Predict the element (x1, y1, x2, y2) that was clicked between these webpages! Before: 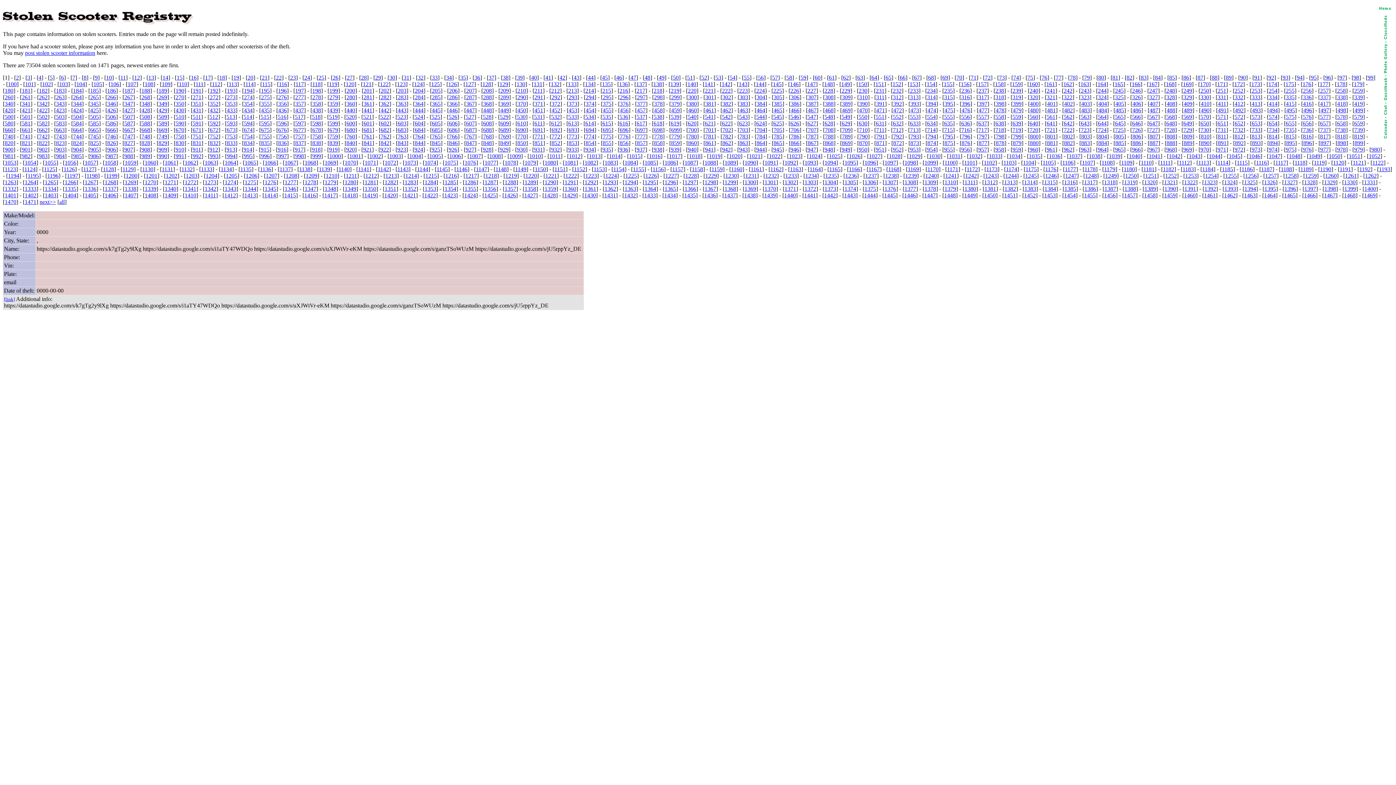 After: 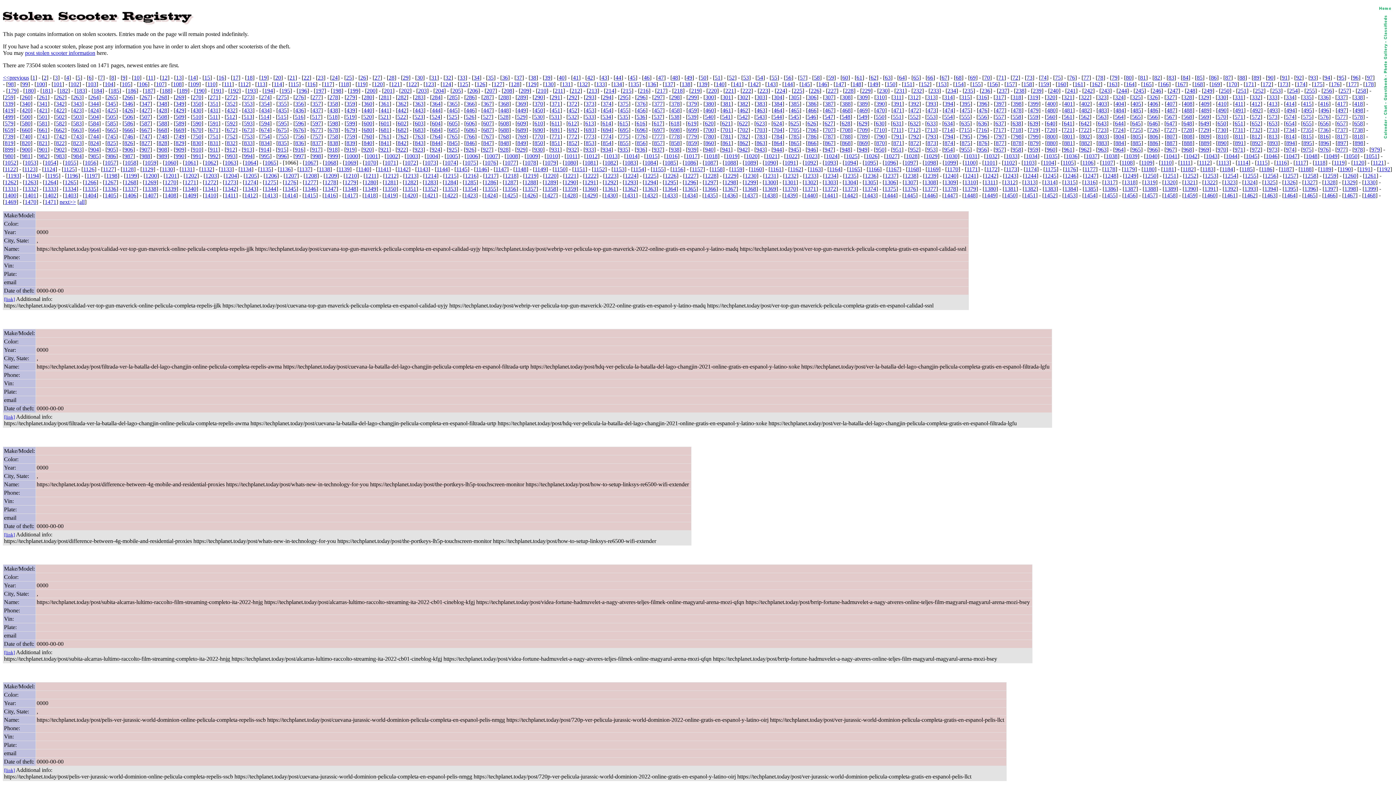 Action: label: 1066 bbox: (264, 159, 276, 165)